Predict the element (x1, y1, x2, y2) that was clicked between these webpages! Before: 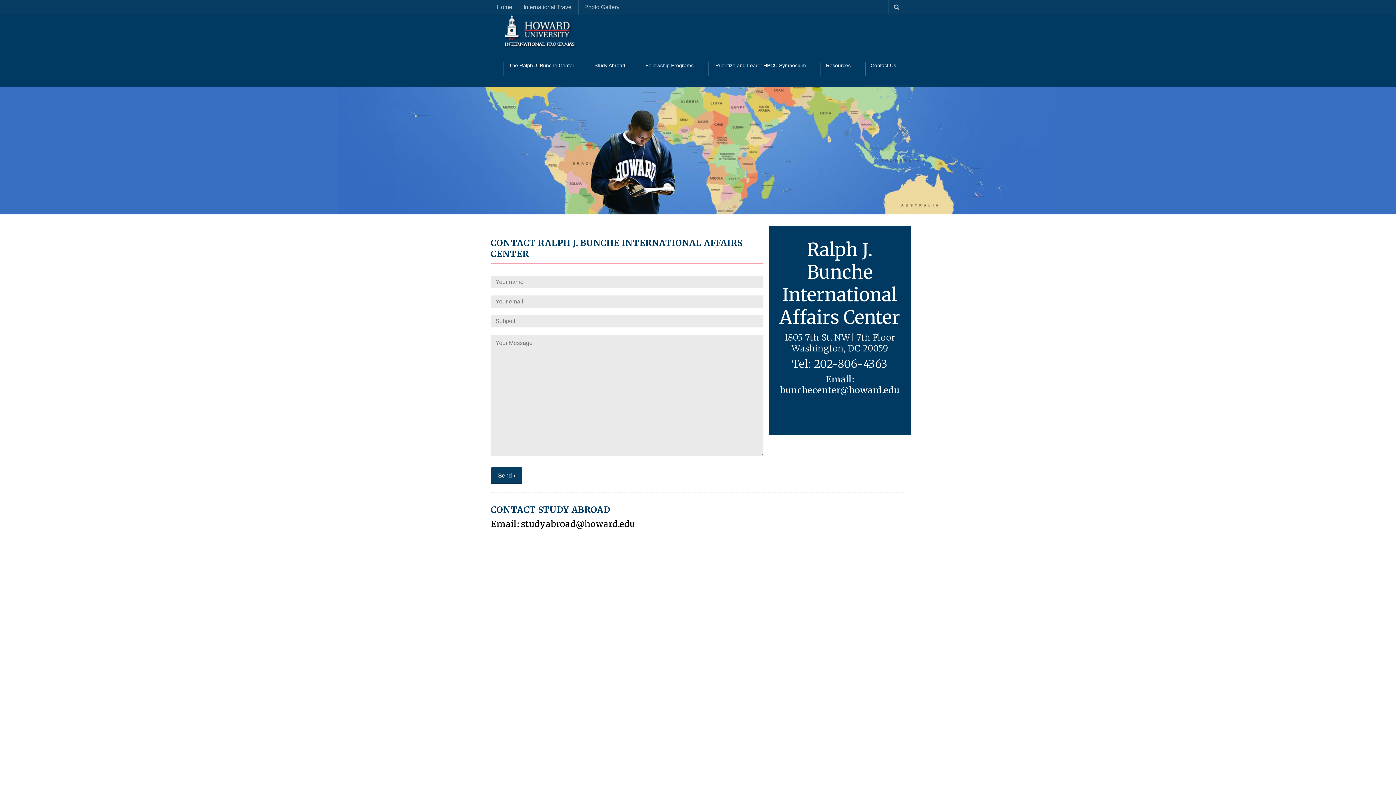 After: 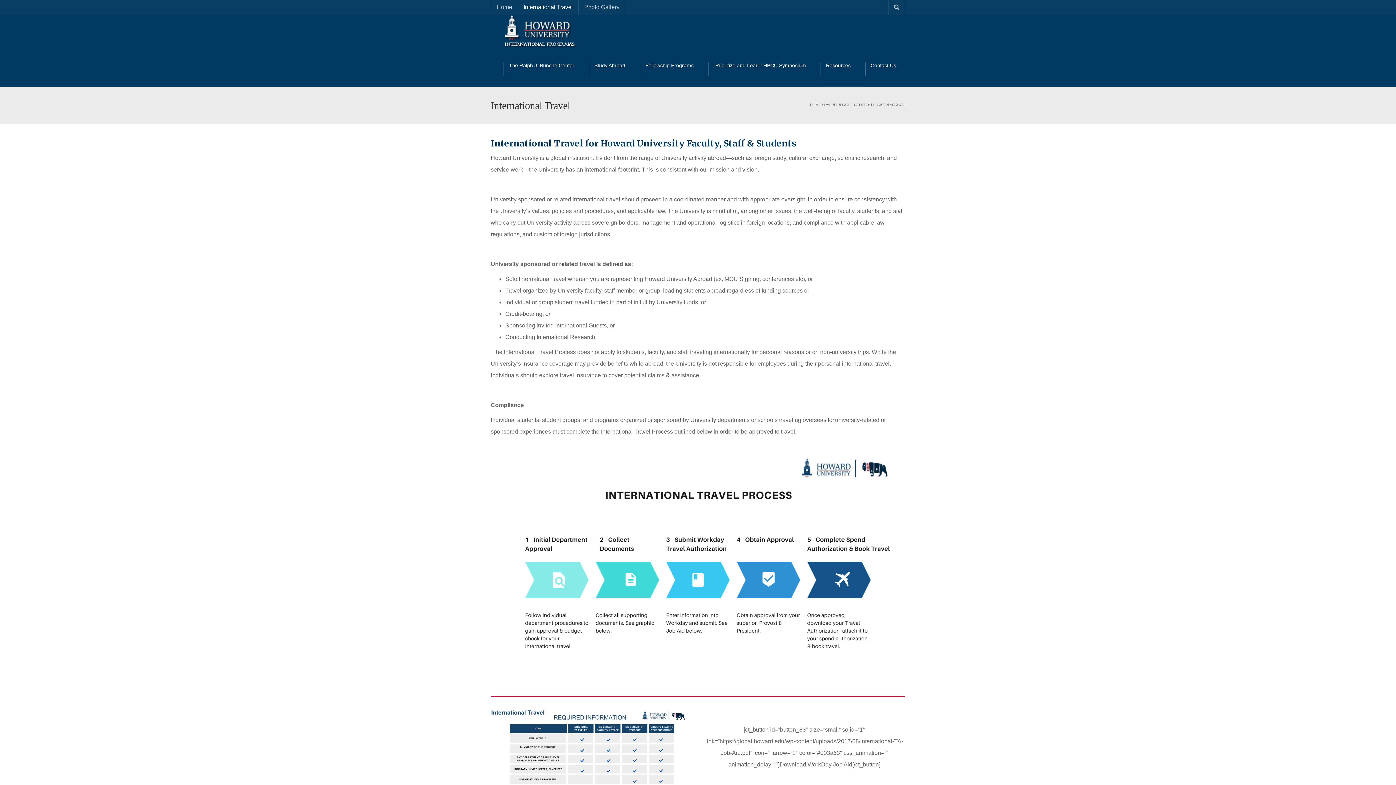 Action: bbox: (517, 0, 578, 14) label: International Travel